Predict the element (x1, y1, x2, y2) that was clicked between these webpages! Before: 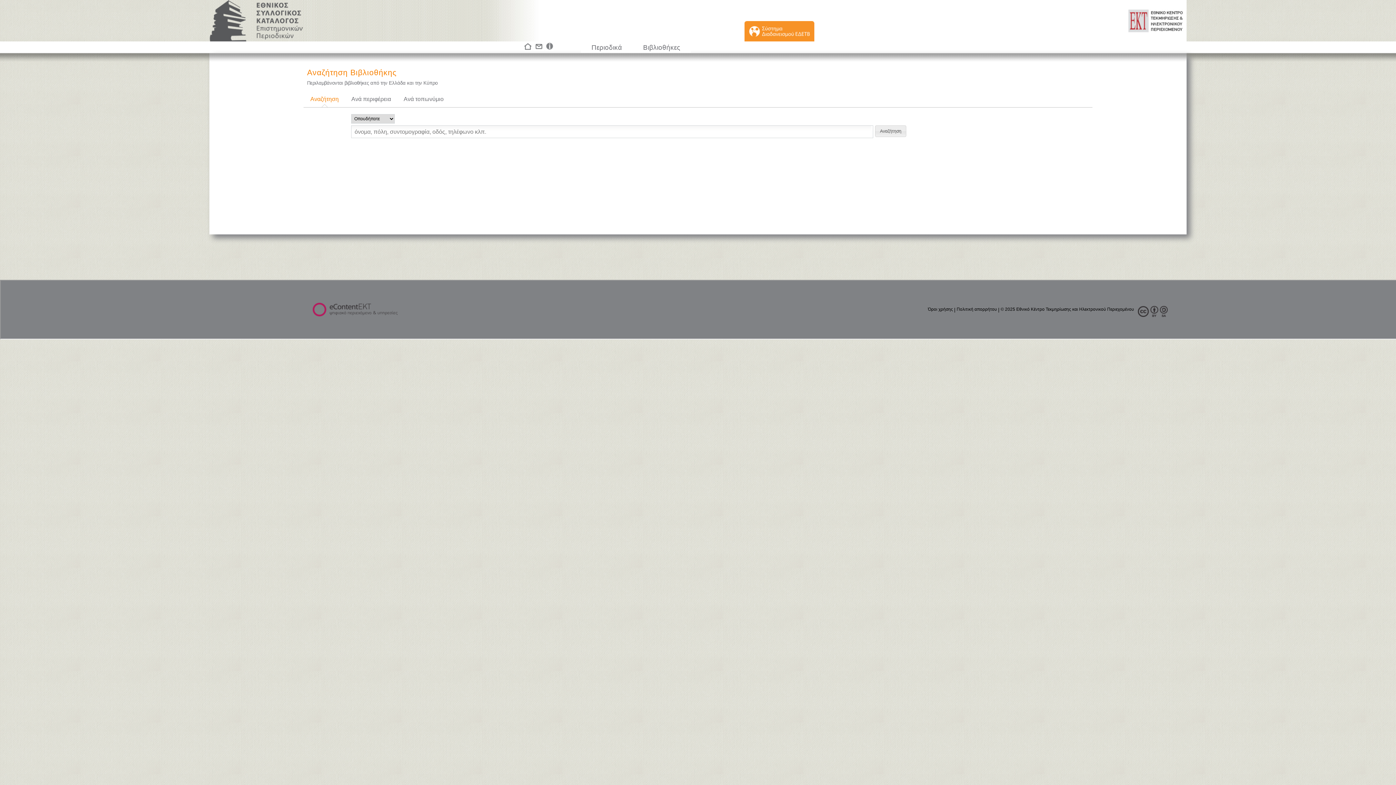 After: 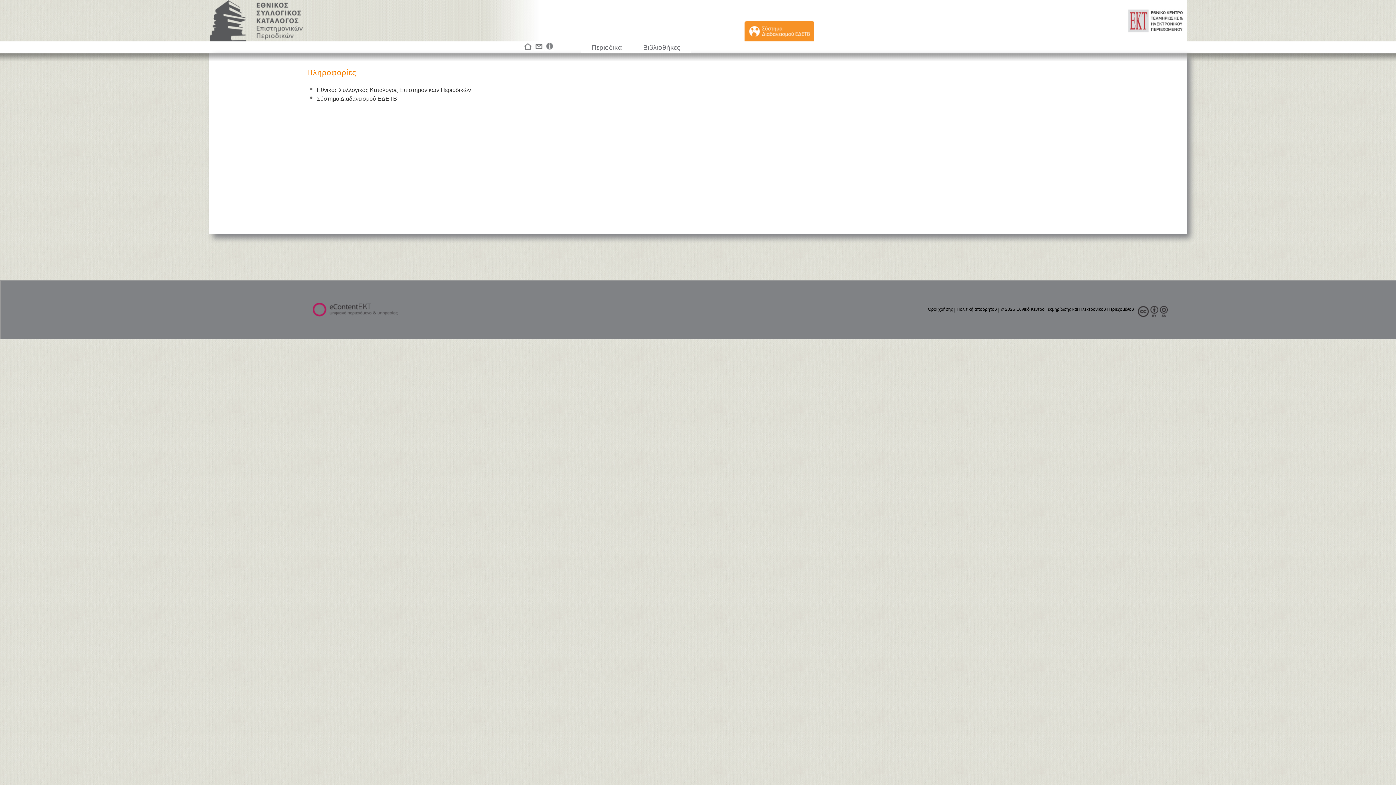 Action: bbox: (545, 45, 553, 52)